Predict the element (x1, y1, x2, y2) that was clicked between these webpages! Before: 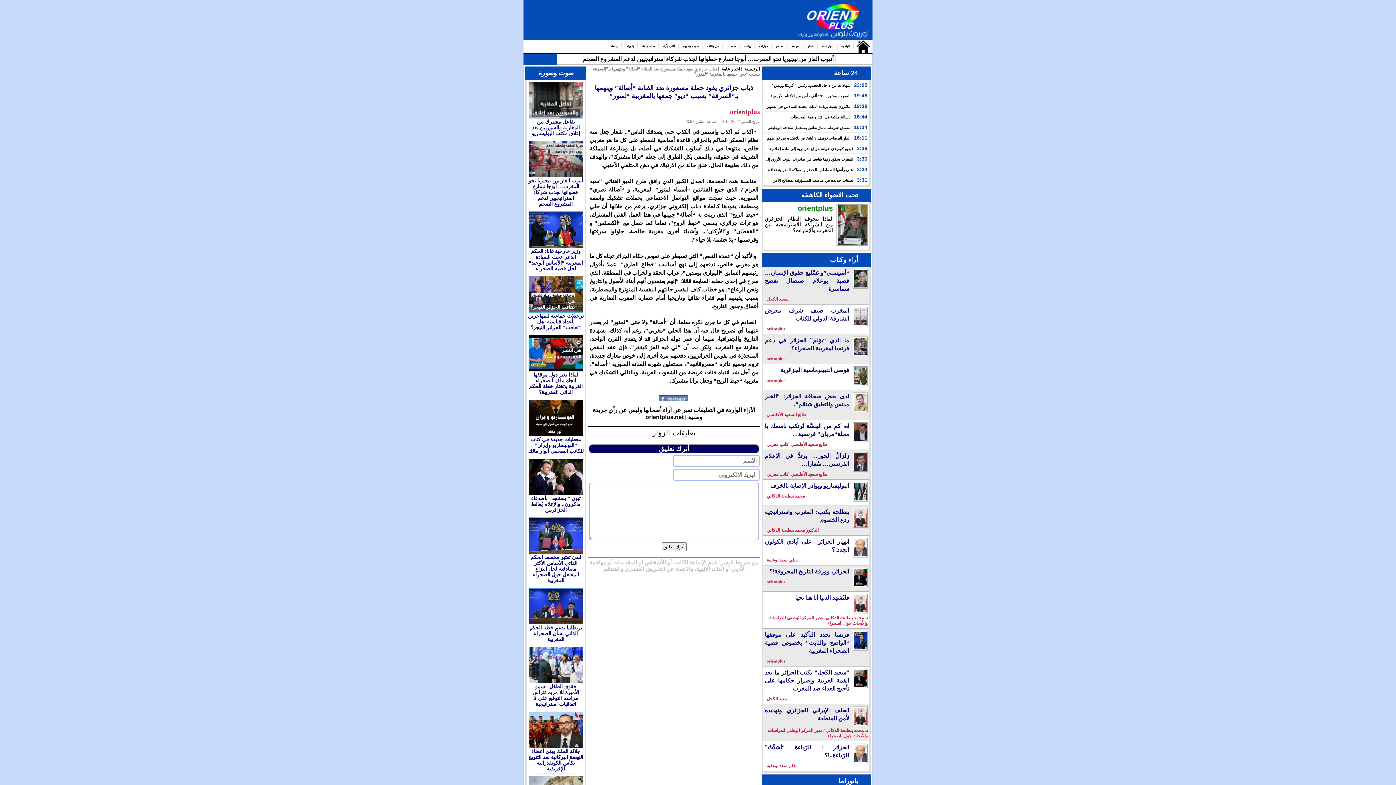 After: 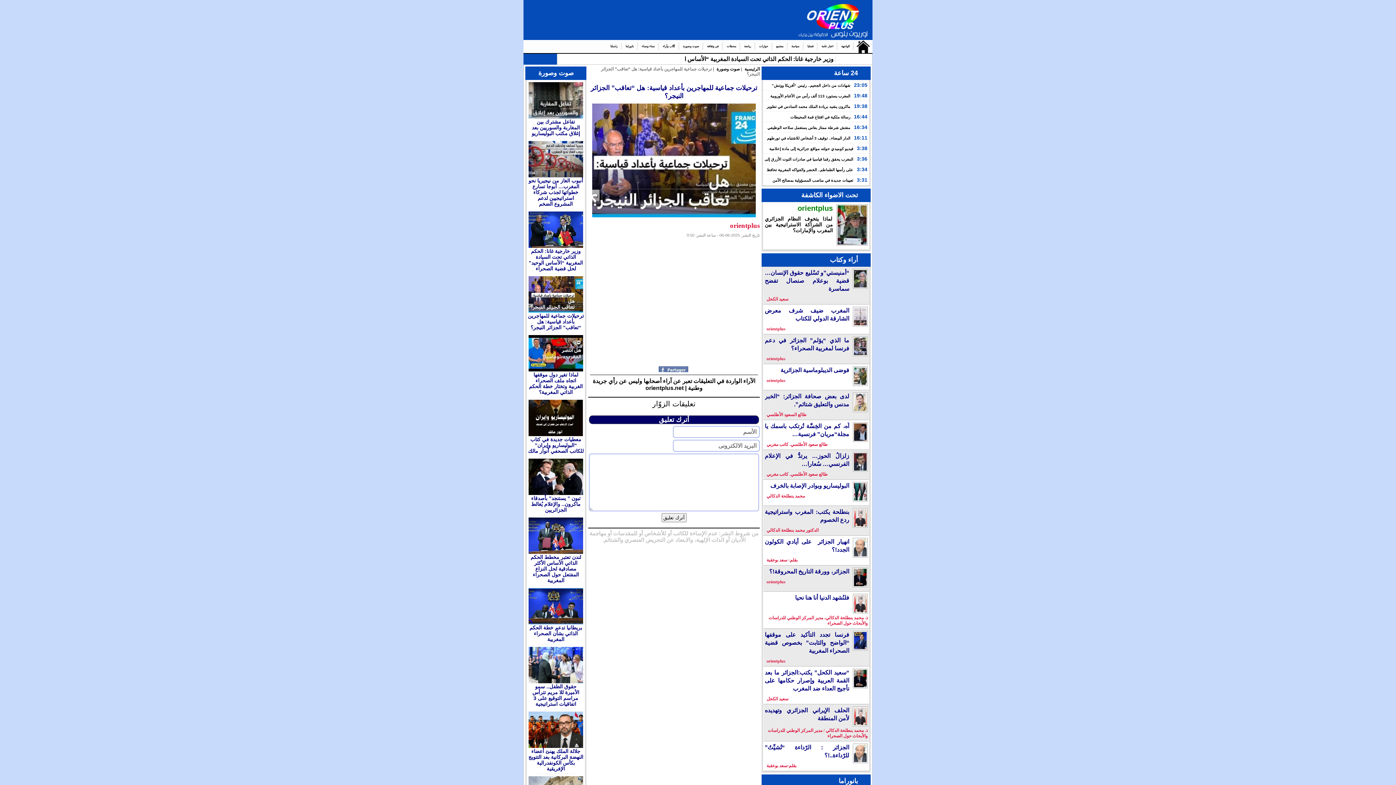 Action: bbox: (528, 313, 584, 330) label: ترحيلات جماعية للمهاجرين بأعداد قياسية: هل “تعاقب” الجزائر النيجر؟